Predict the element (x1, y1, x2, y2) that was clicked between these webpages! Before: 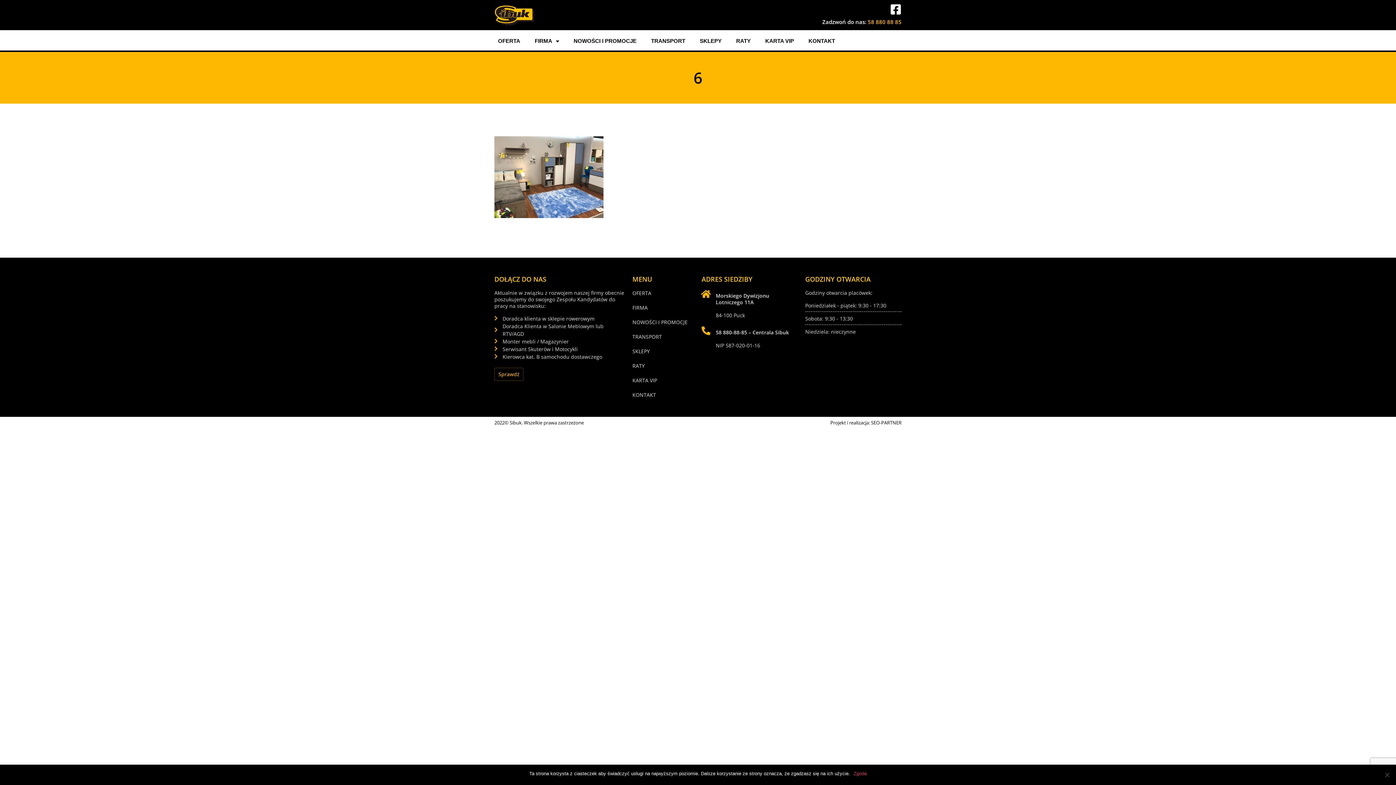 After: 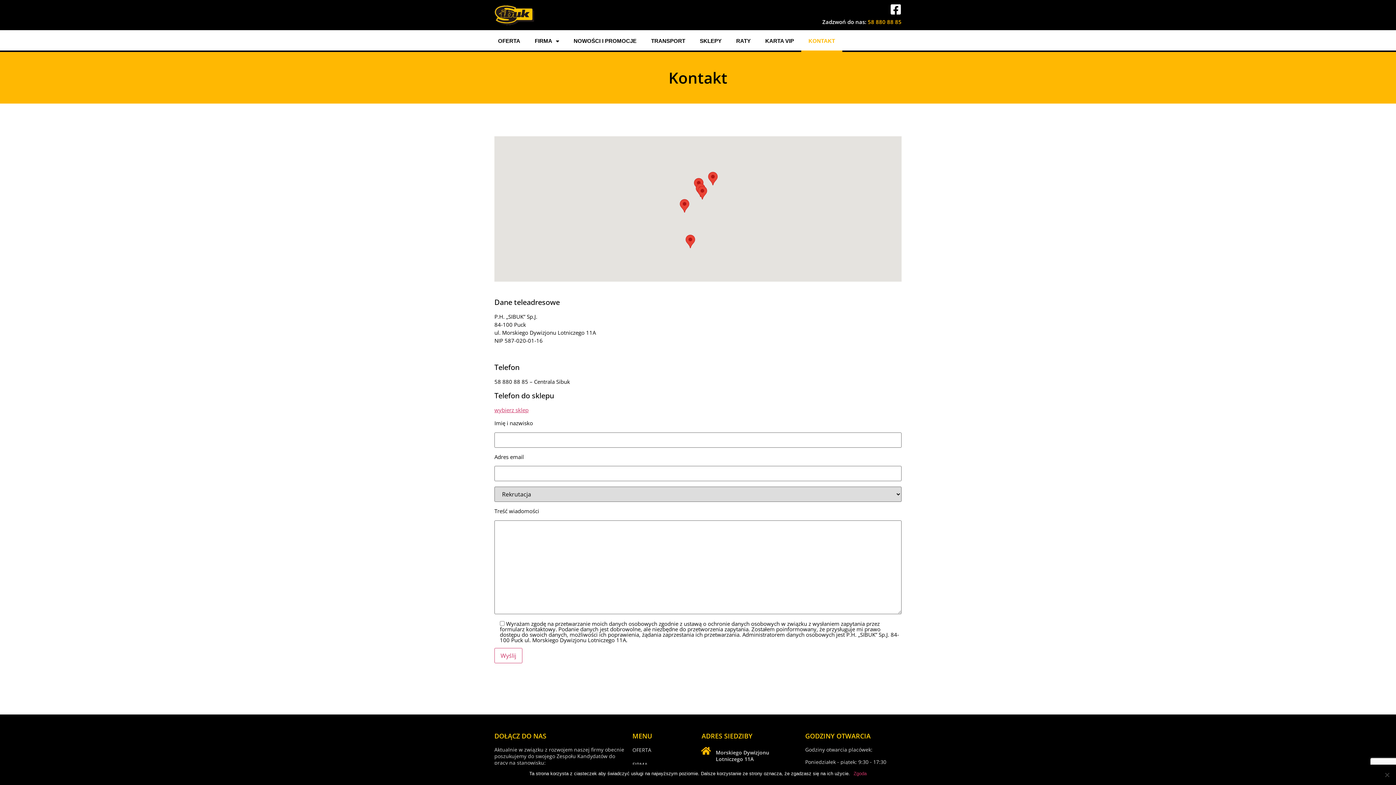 Action: label: KONTAKT bbox: (632, 391, 694, 399)